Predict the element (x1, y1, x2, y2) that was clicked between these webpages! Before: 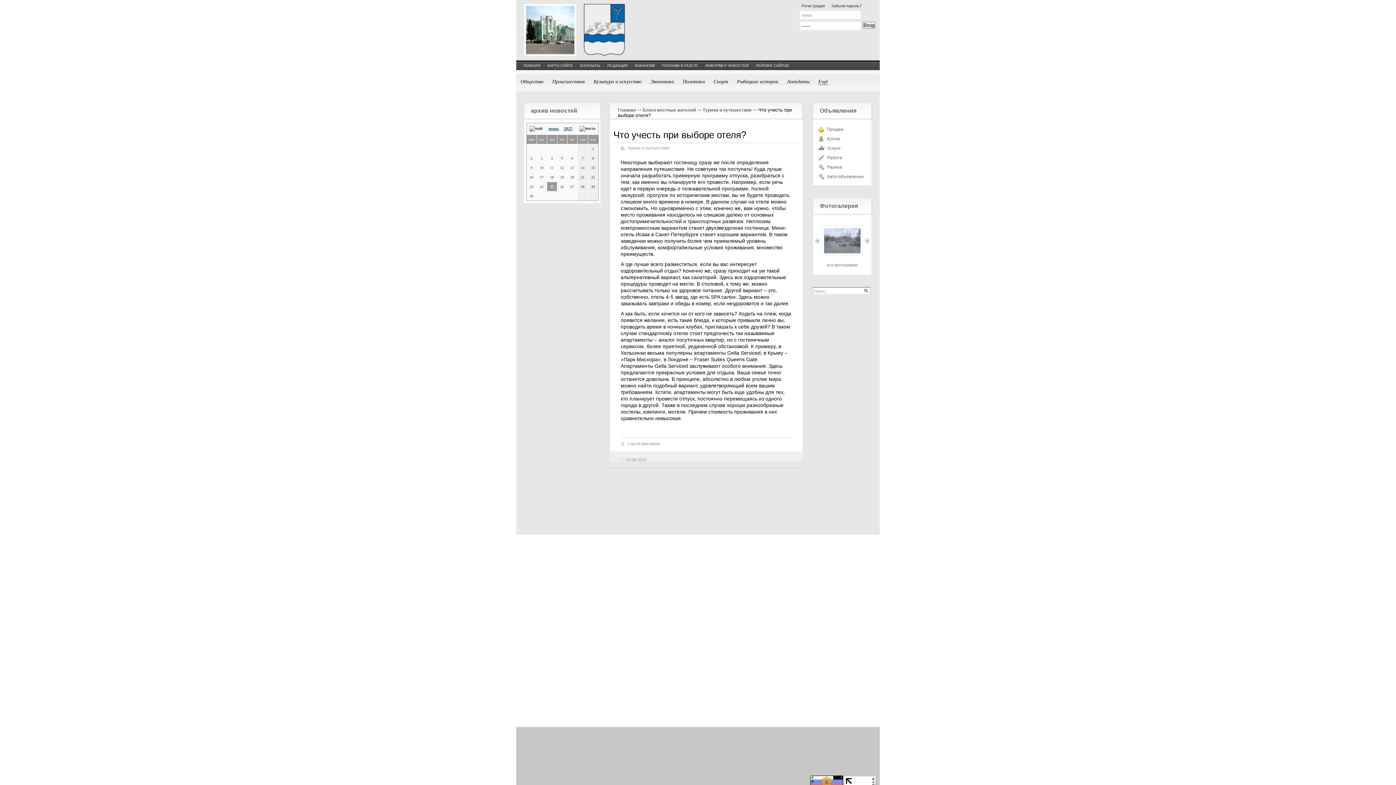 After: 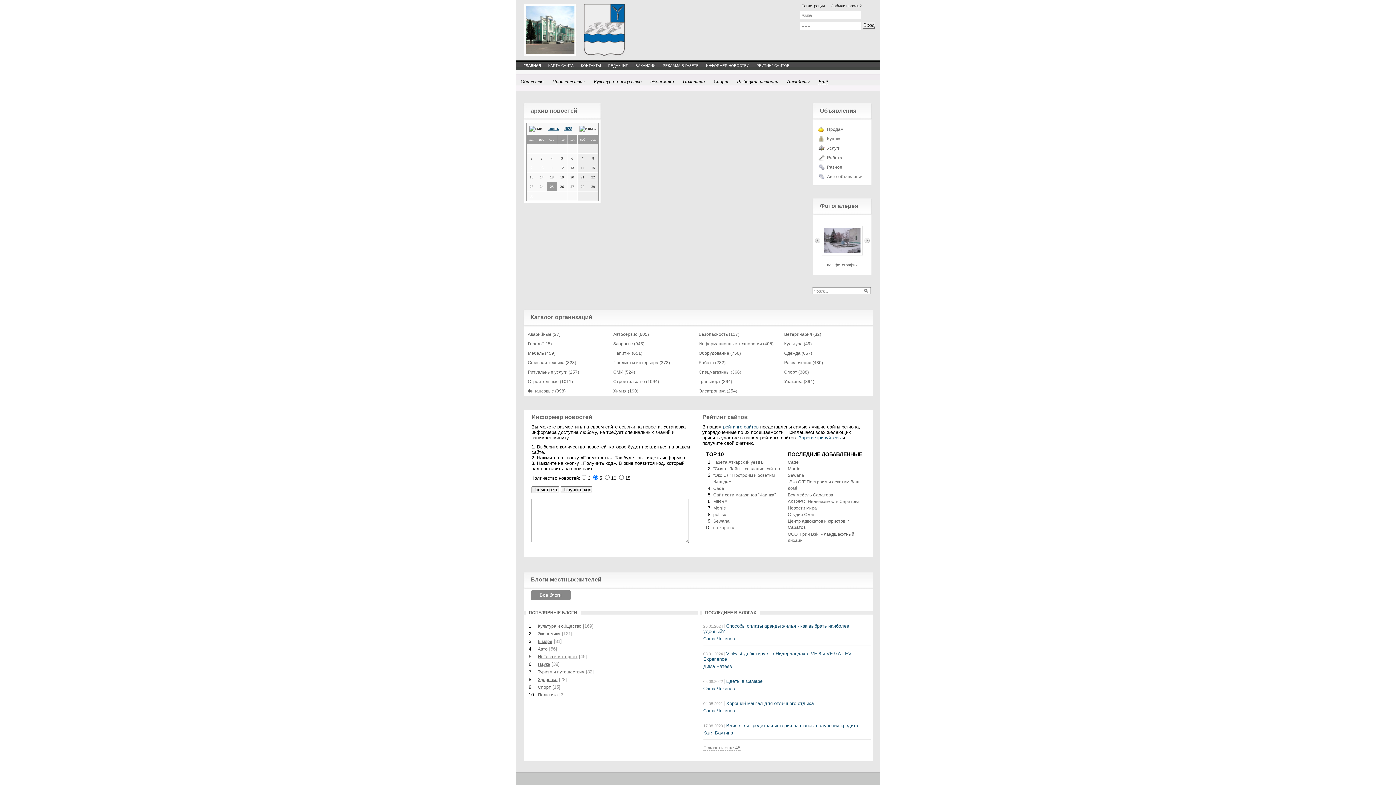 Action: bbox: (523, 63, 540, 67) label: ГЛАВНАЯ